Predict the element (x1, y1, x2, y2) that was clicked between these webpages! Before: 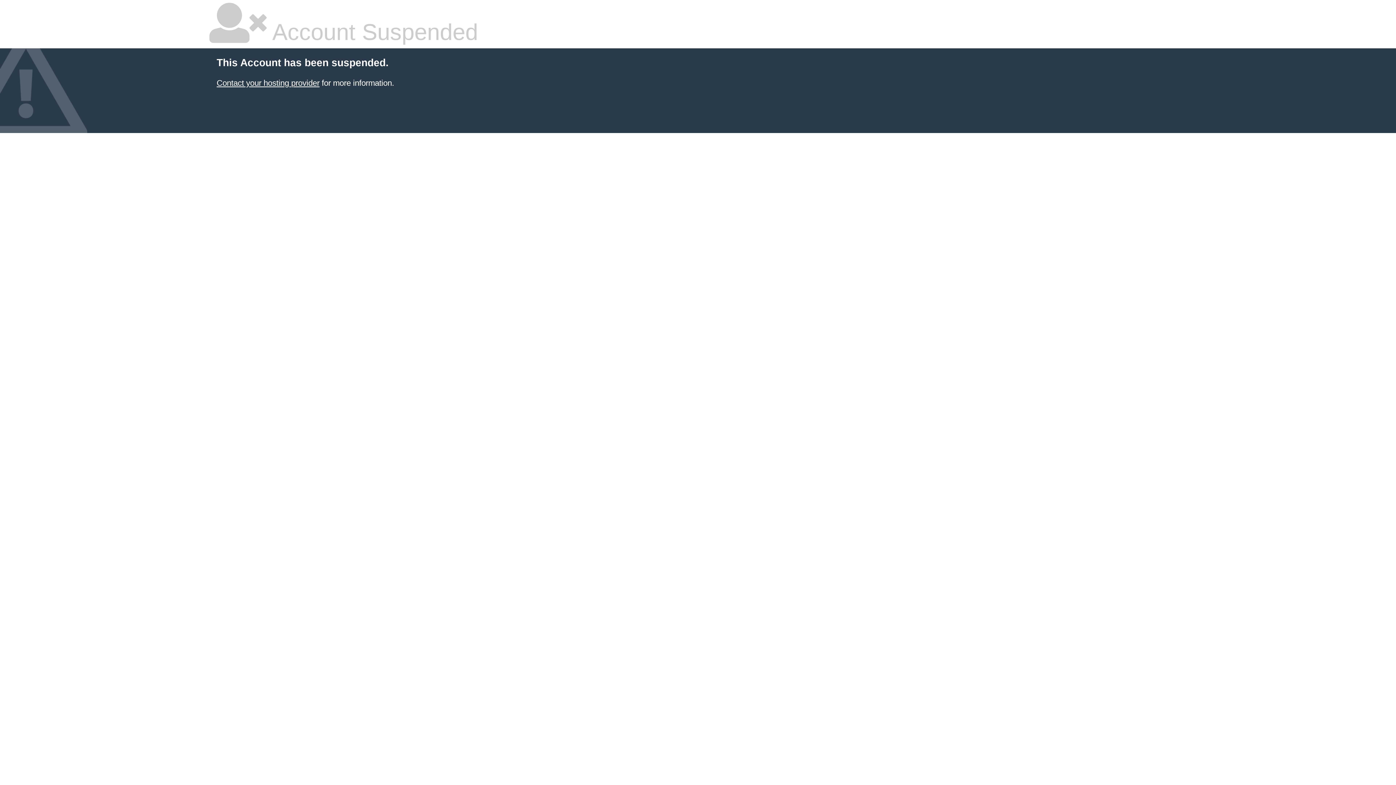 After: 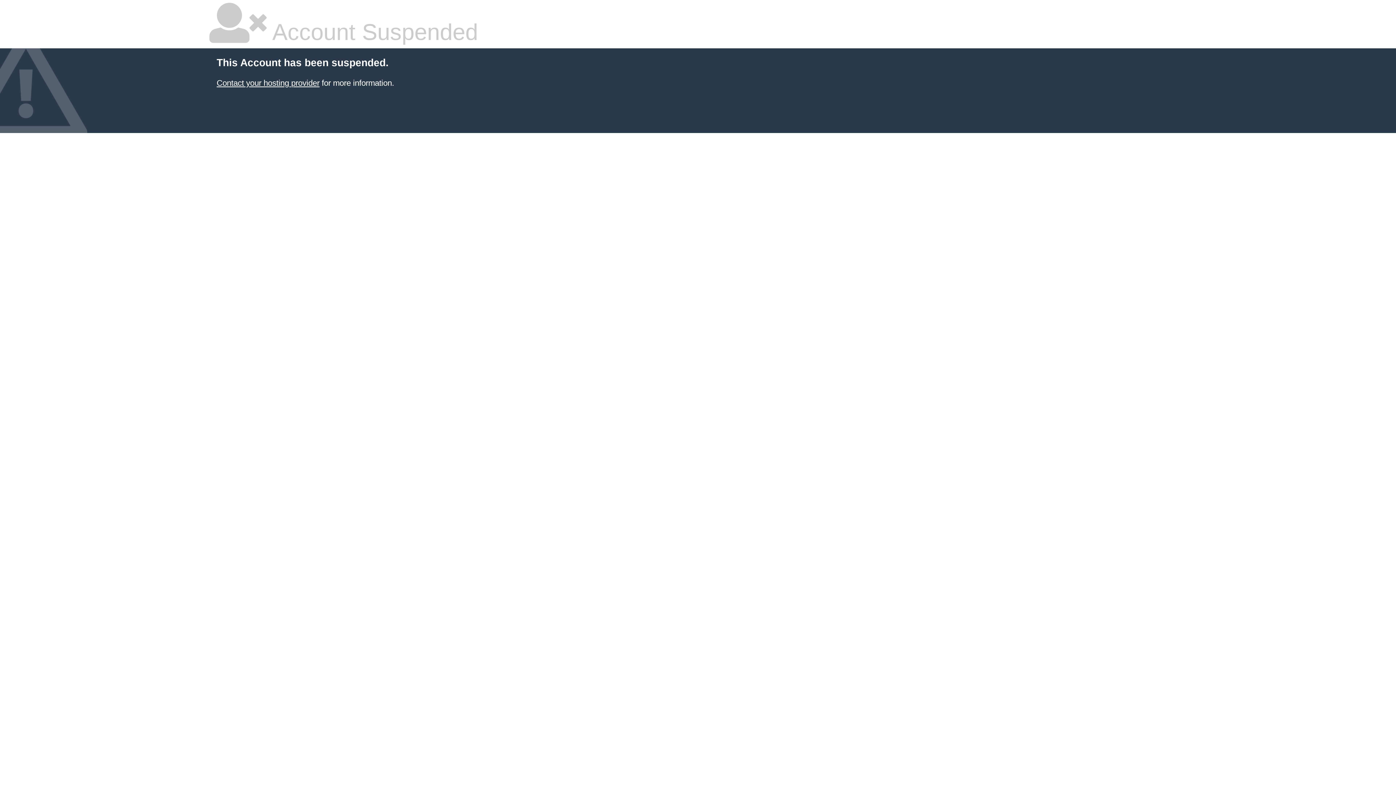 Action: label: Contact your hosting provider bbox: (216, 78, 319, 87)